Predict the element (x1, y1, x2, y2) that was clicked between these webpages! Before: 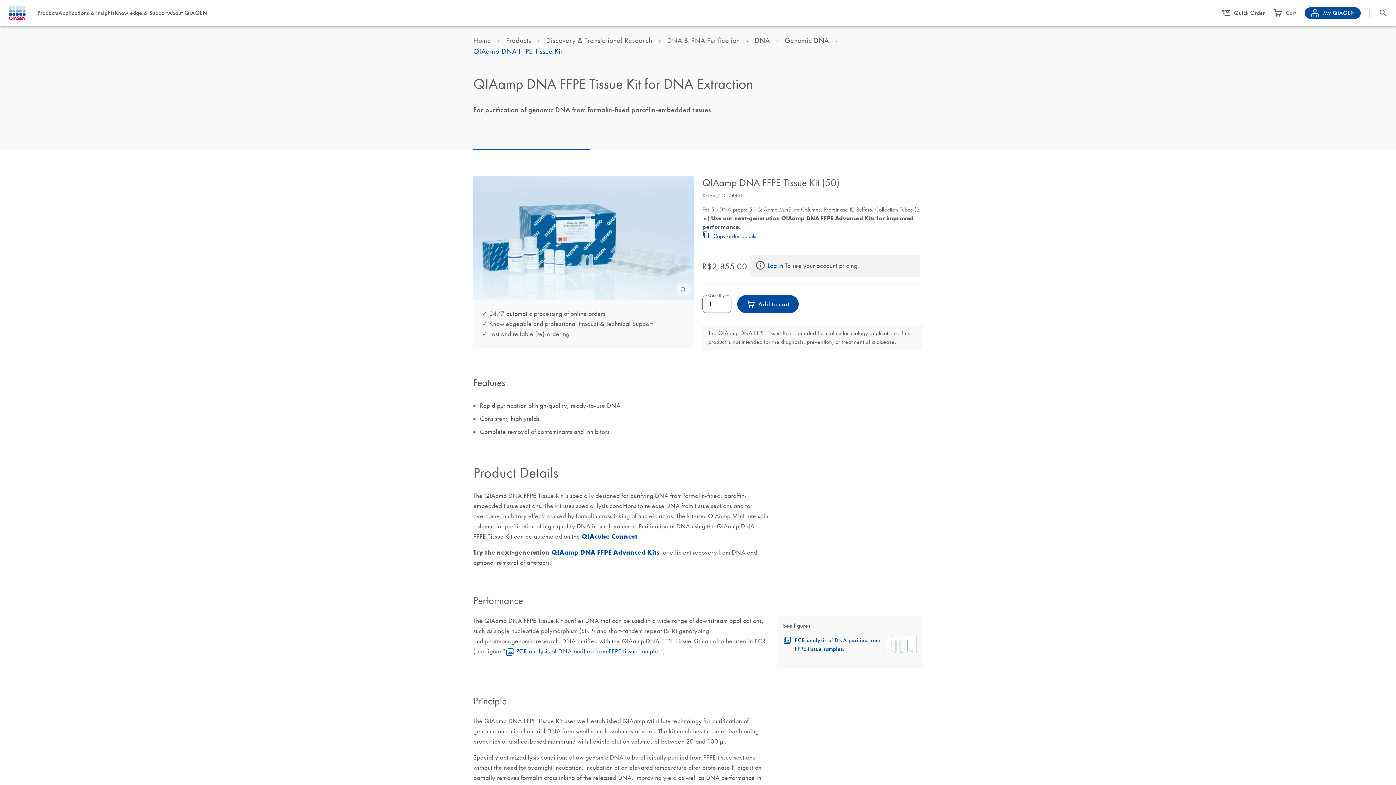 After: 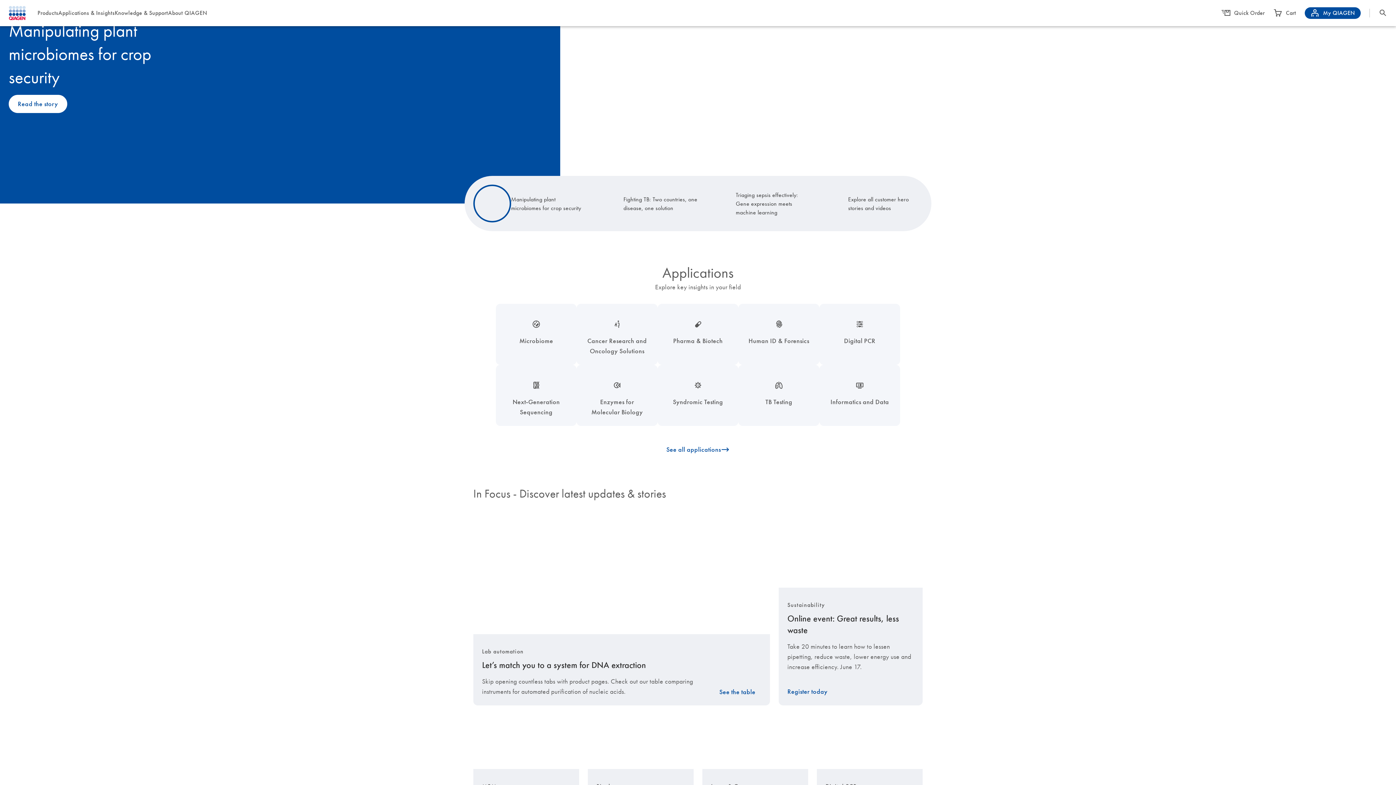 Action: bbox: (8, 5, 25, 20)